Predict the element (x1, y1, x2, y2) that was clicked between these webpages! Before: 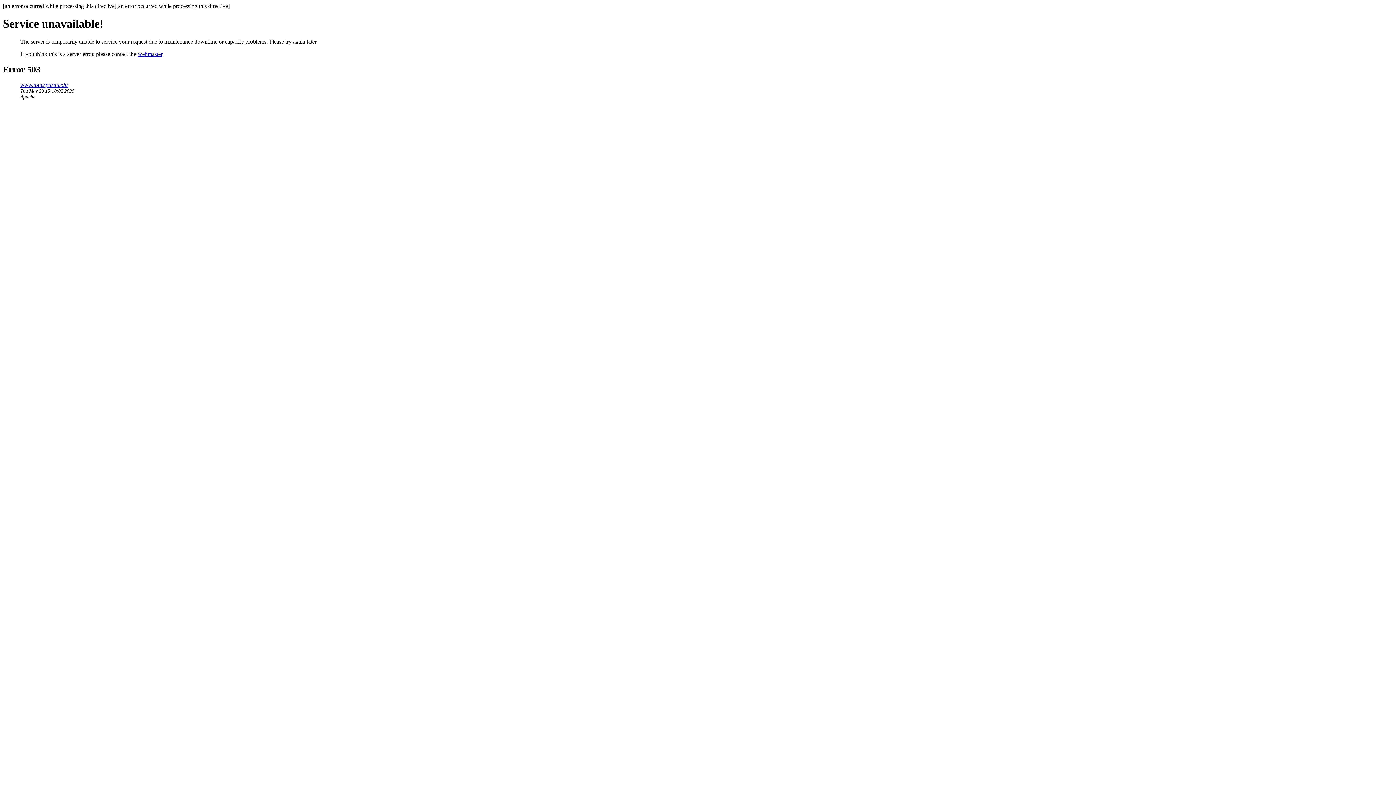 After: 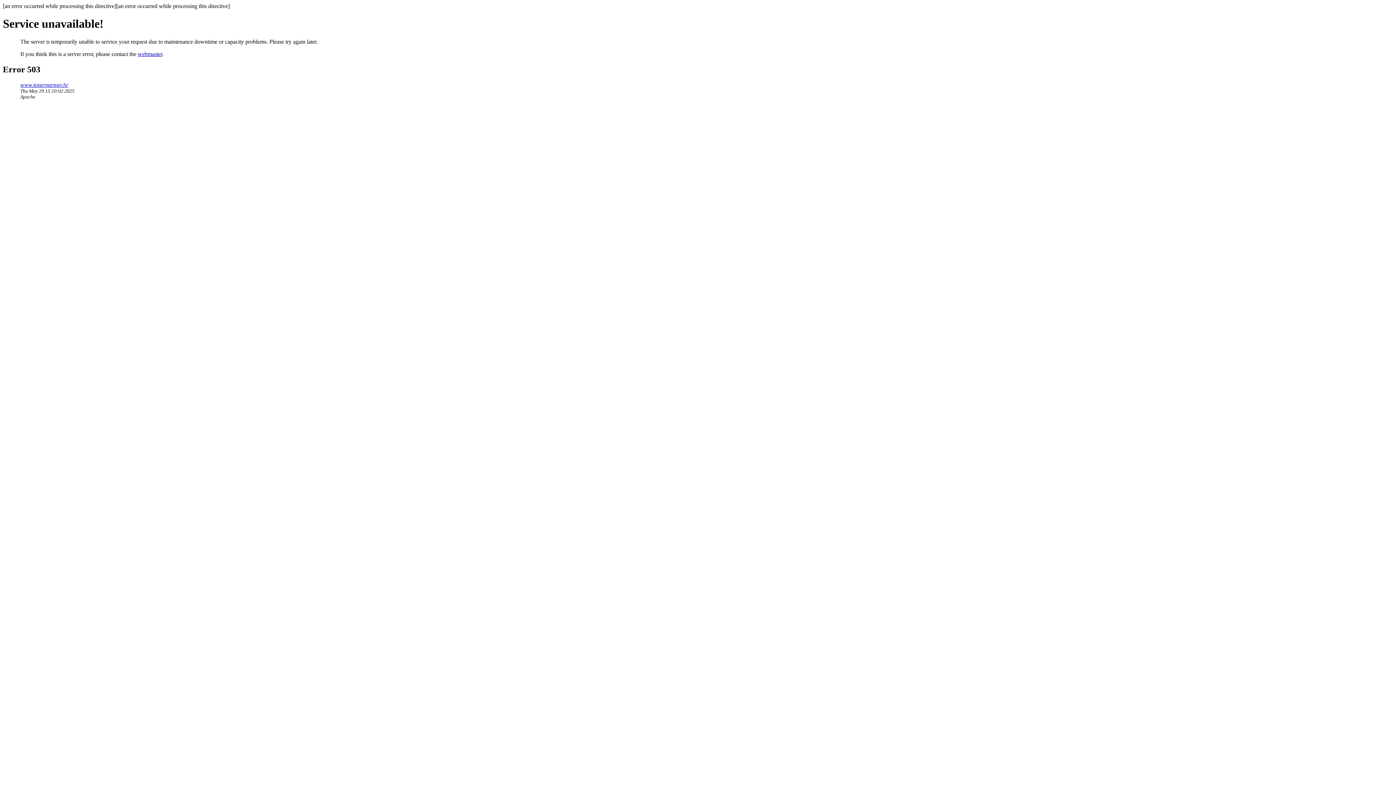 Action: label: webmaster bbox: (137, 50, 162, 57)